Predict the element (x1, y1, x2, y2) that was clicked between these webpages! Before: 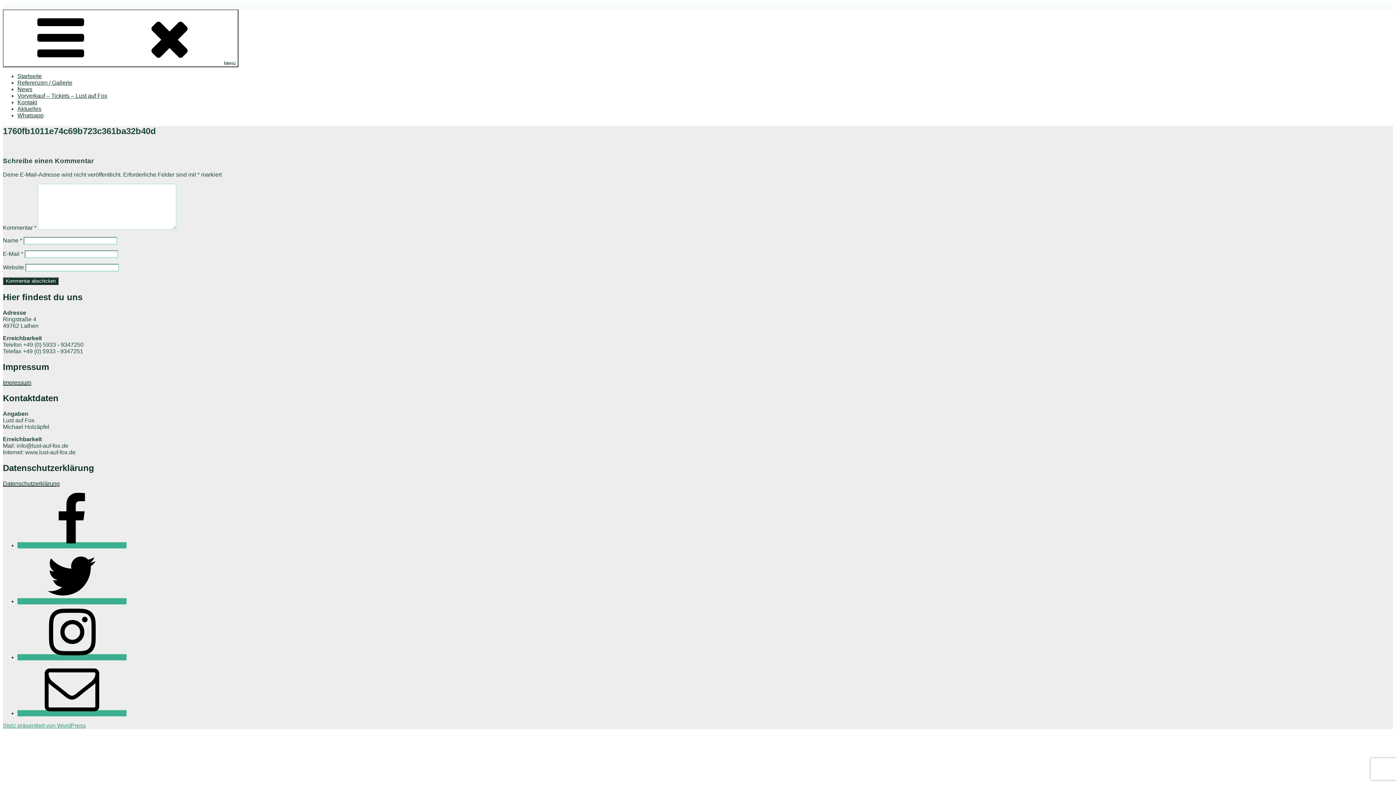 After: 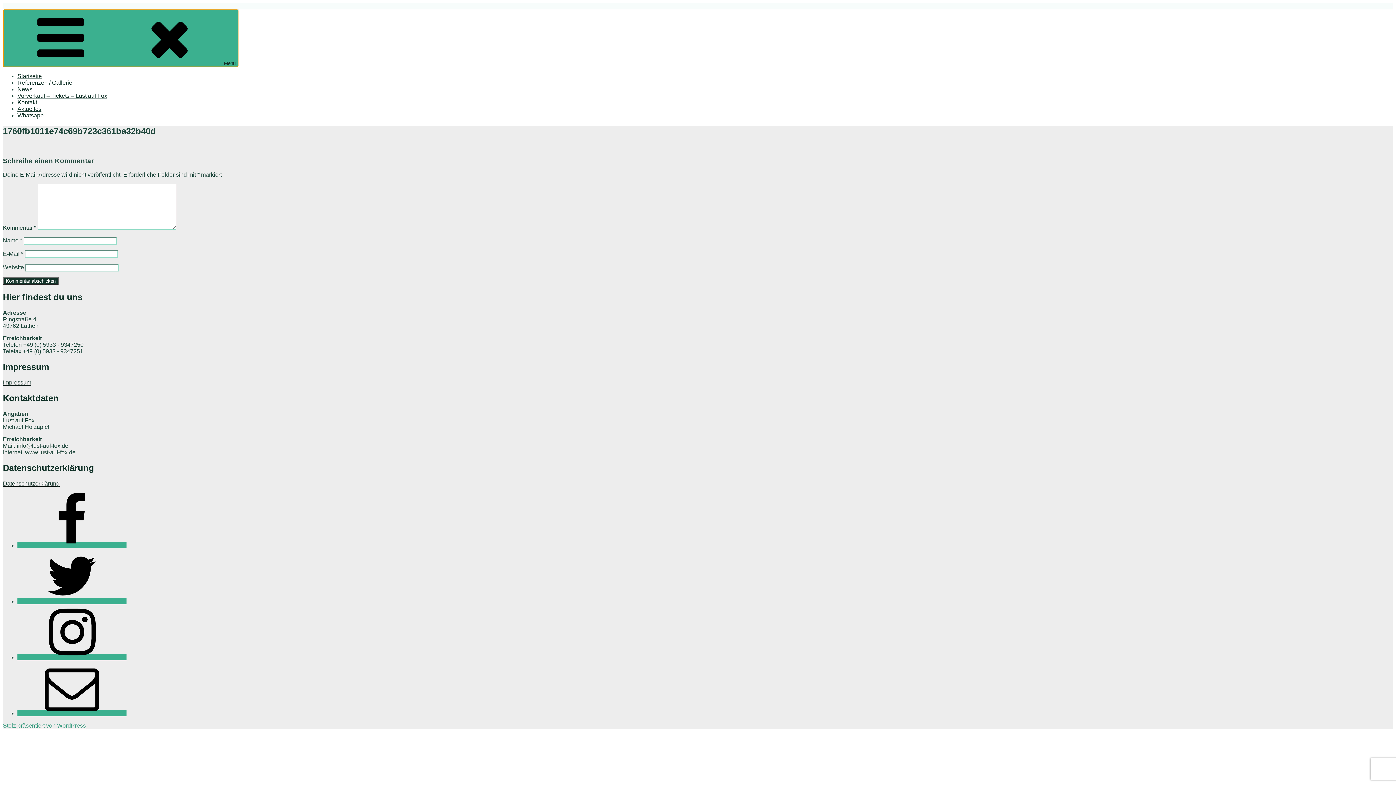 Action: label: Menü bbox: (2, 9, 238, 67)